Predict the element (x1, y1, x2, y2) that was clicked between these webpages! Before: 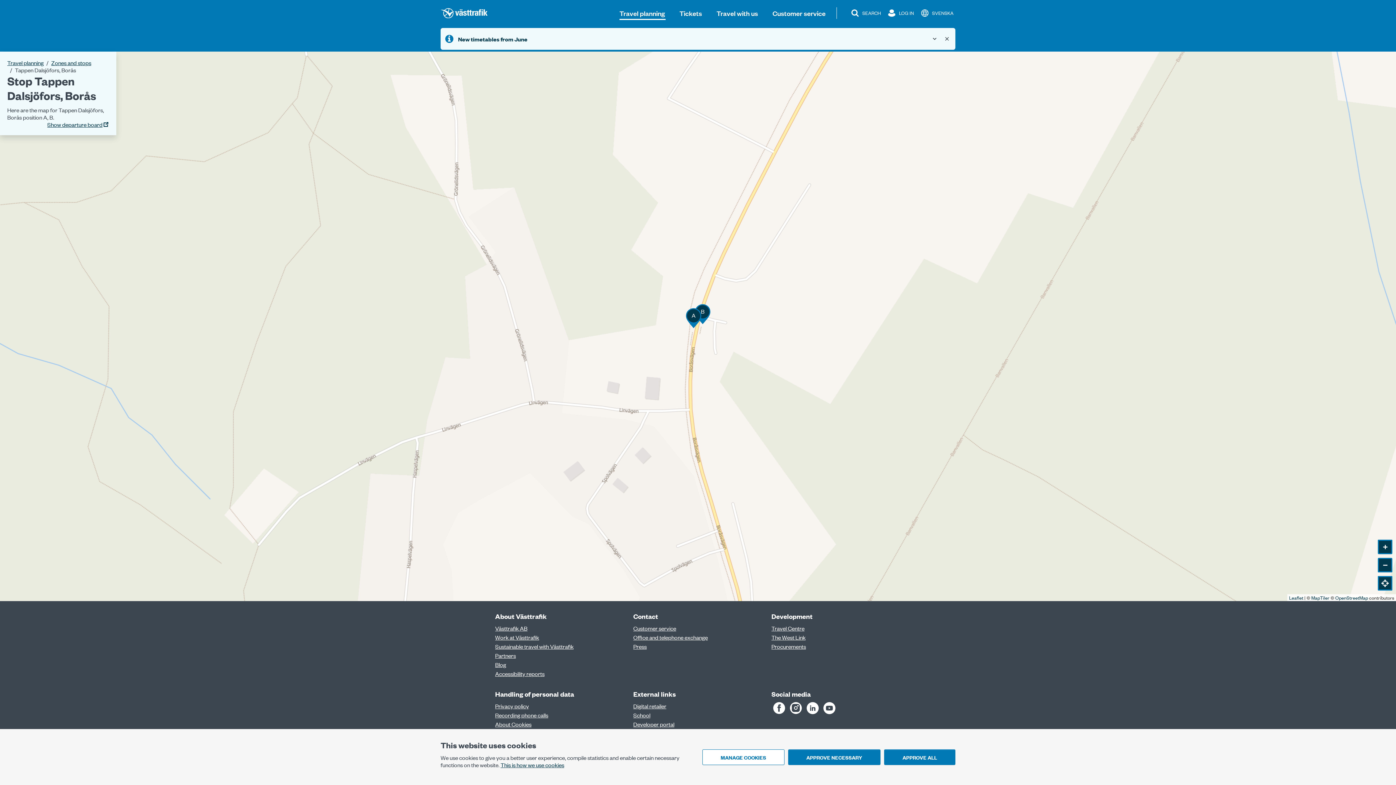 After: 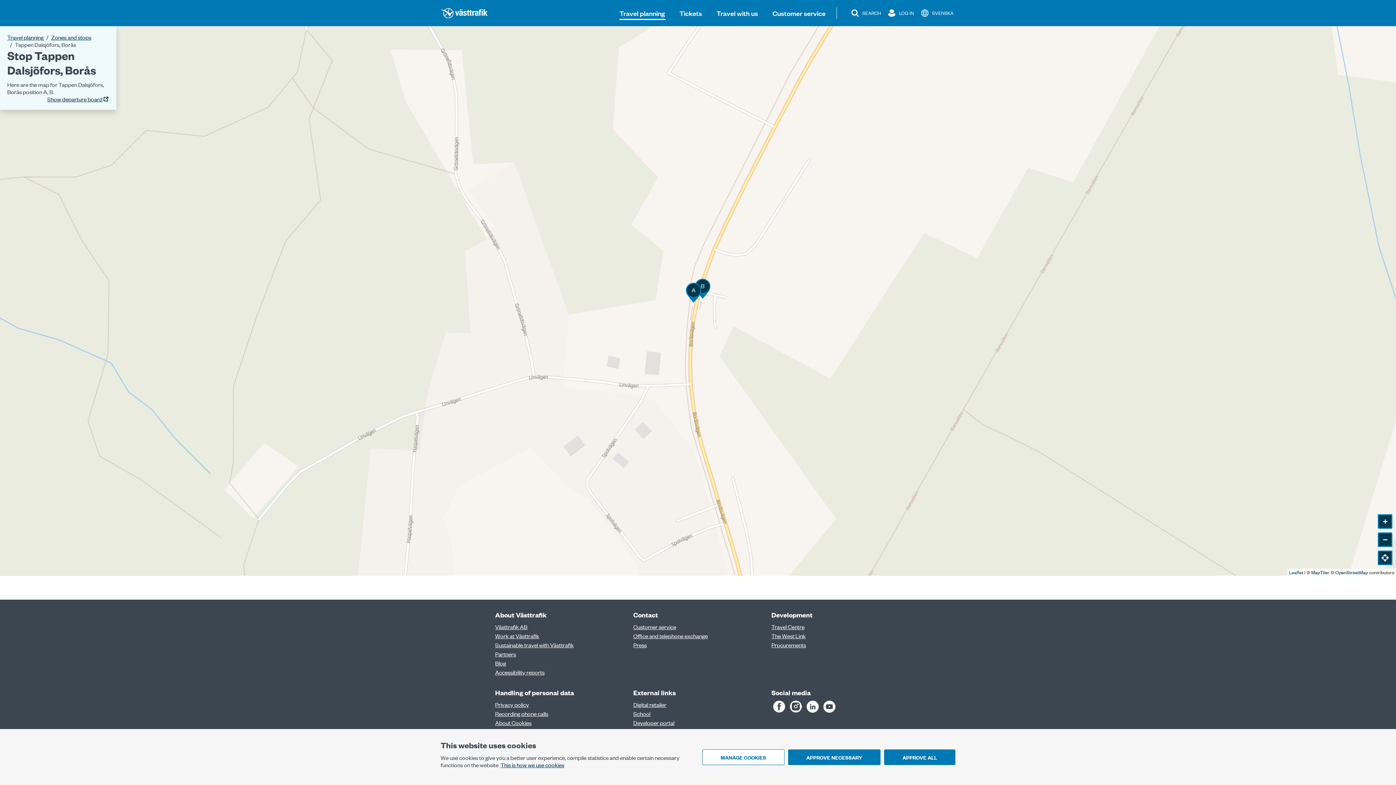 Action: bbox: (938, 28, 955, 49) label: Close